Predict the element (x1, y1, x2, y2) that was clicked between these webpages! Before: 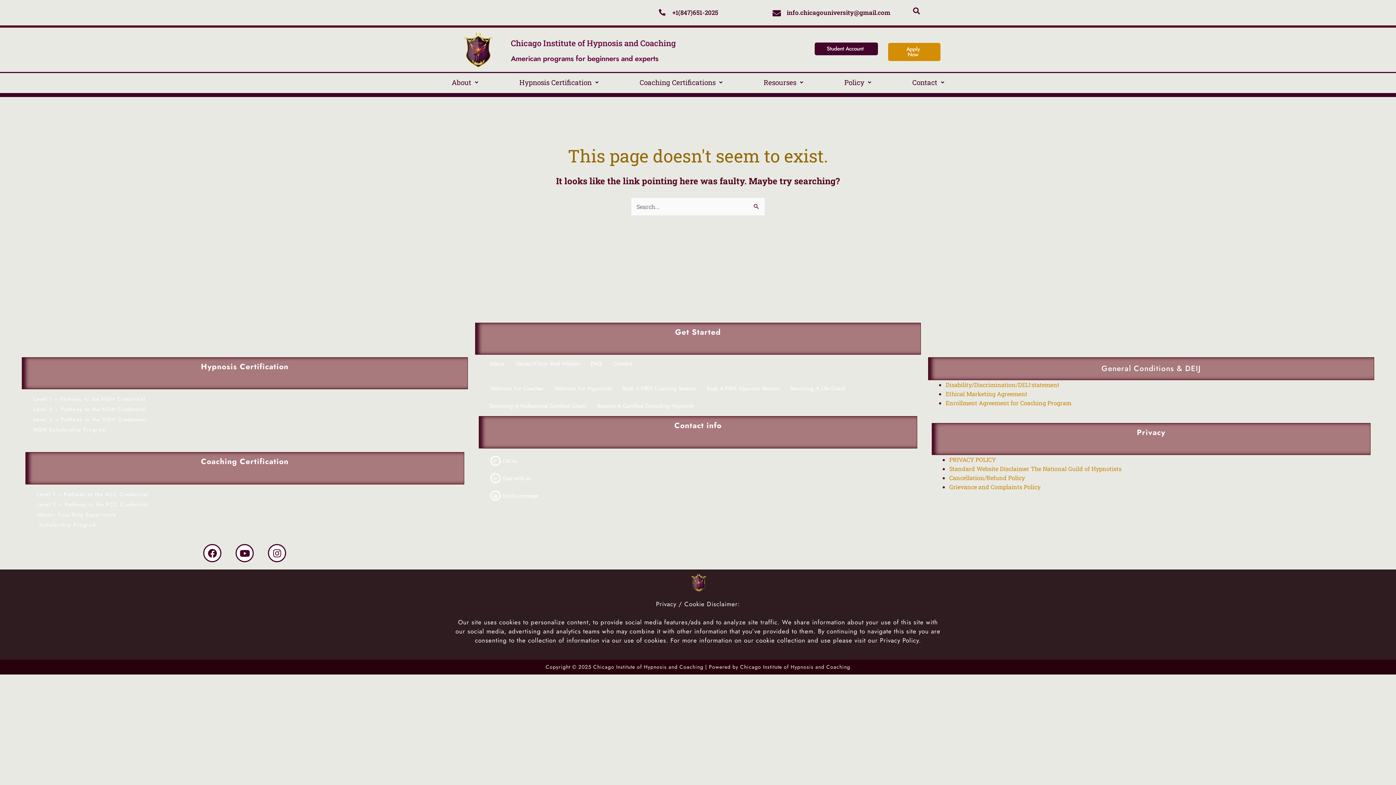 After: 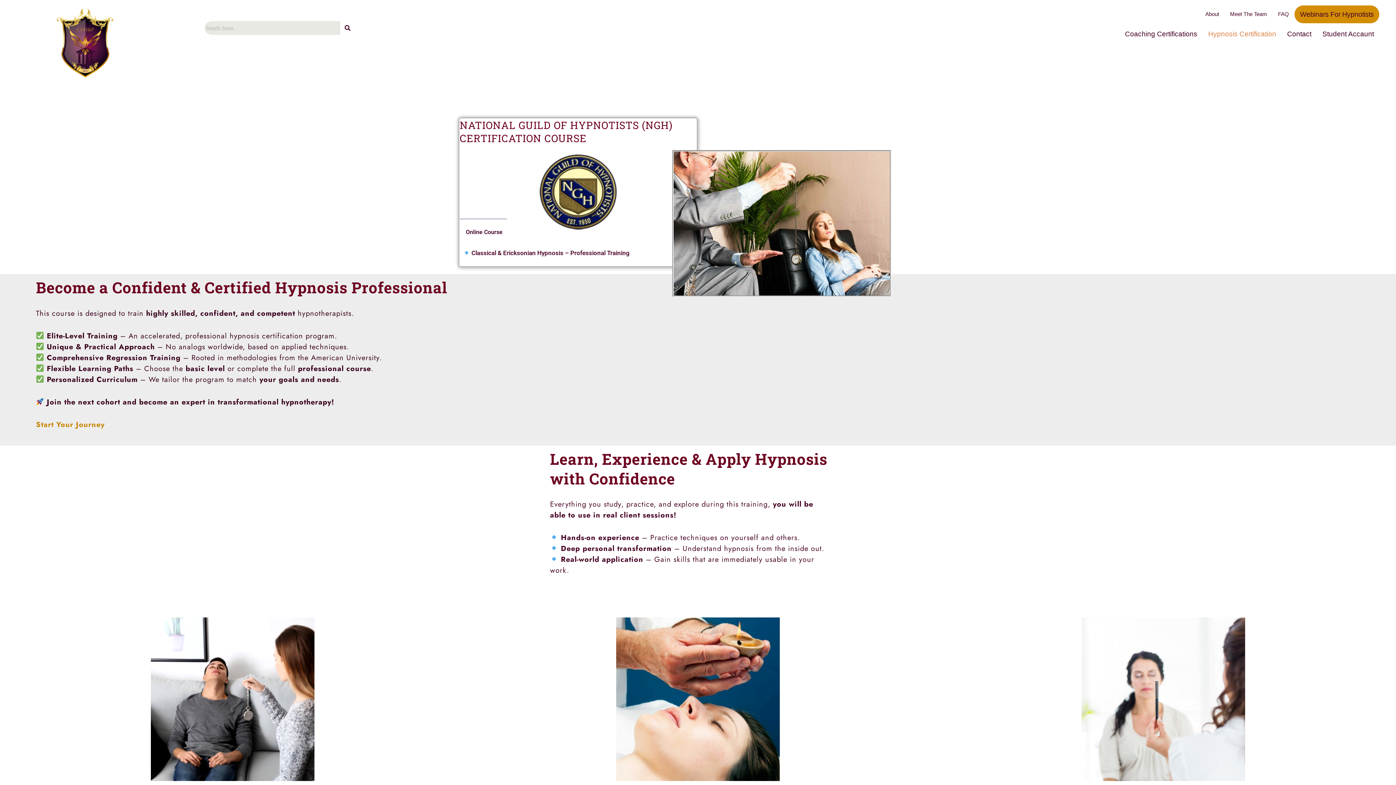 Action: bbox: (591, 397, 699, 415) label: Become A Certified Consulting Hypnotist